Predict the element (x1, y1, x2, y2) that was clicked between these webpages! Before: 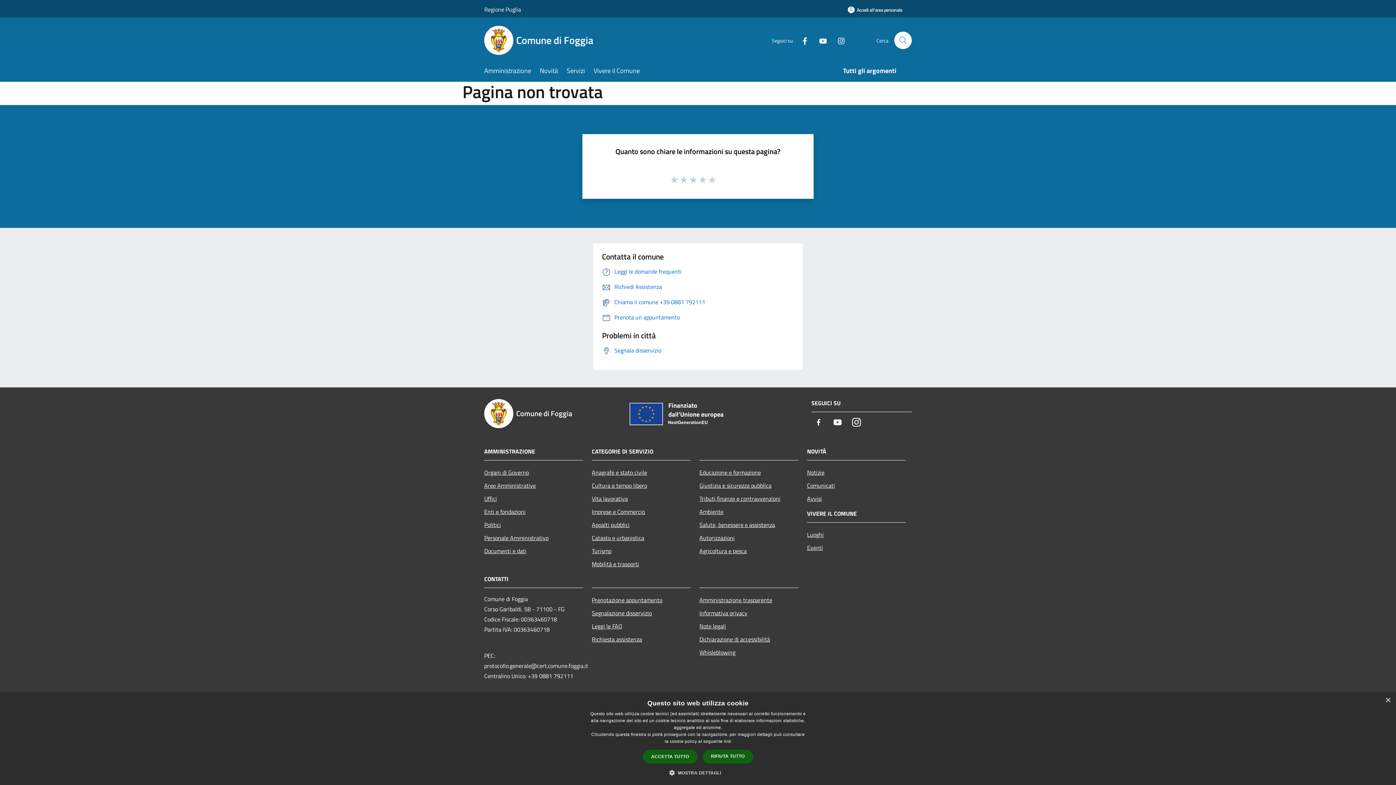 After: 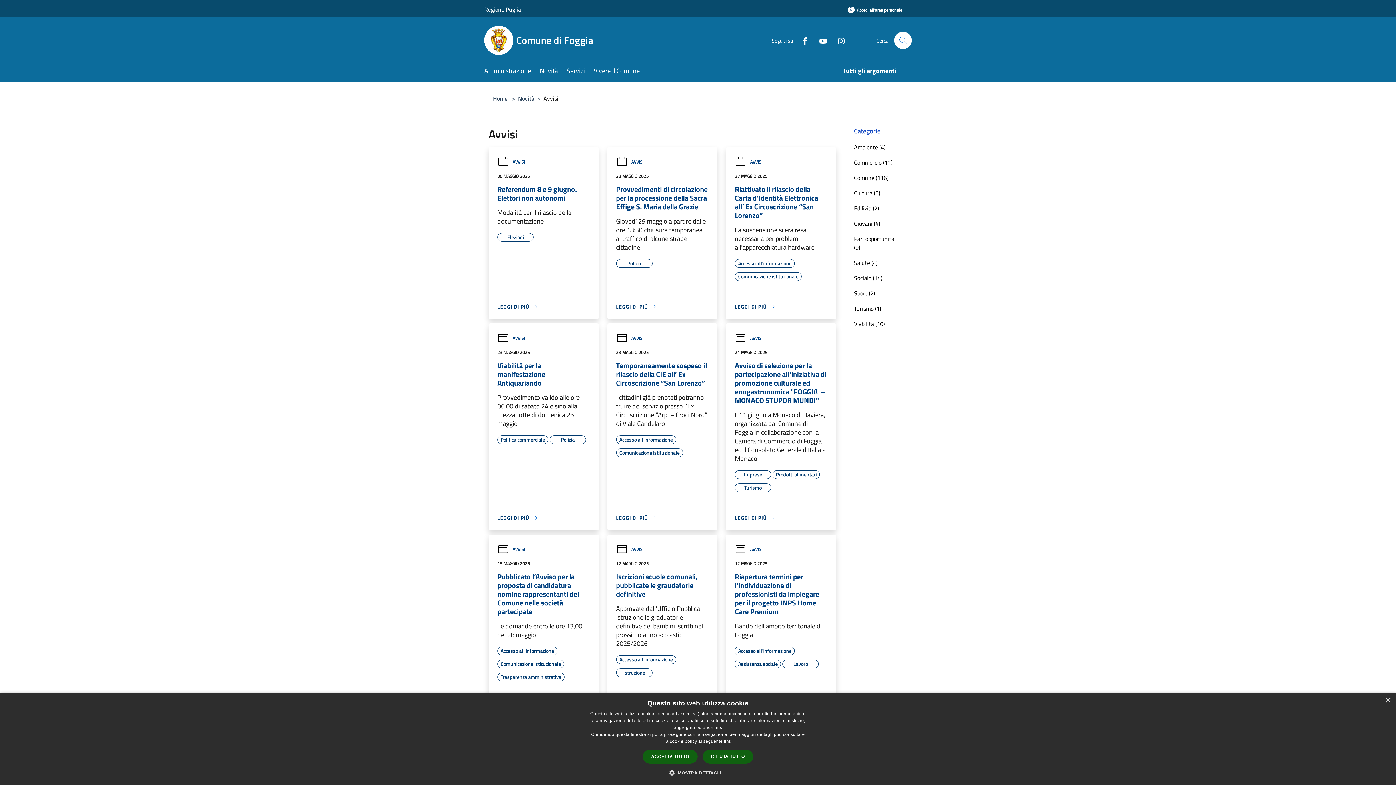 Action: bbox: (807, 492, 906, 505) label: Avvisi